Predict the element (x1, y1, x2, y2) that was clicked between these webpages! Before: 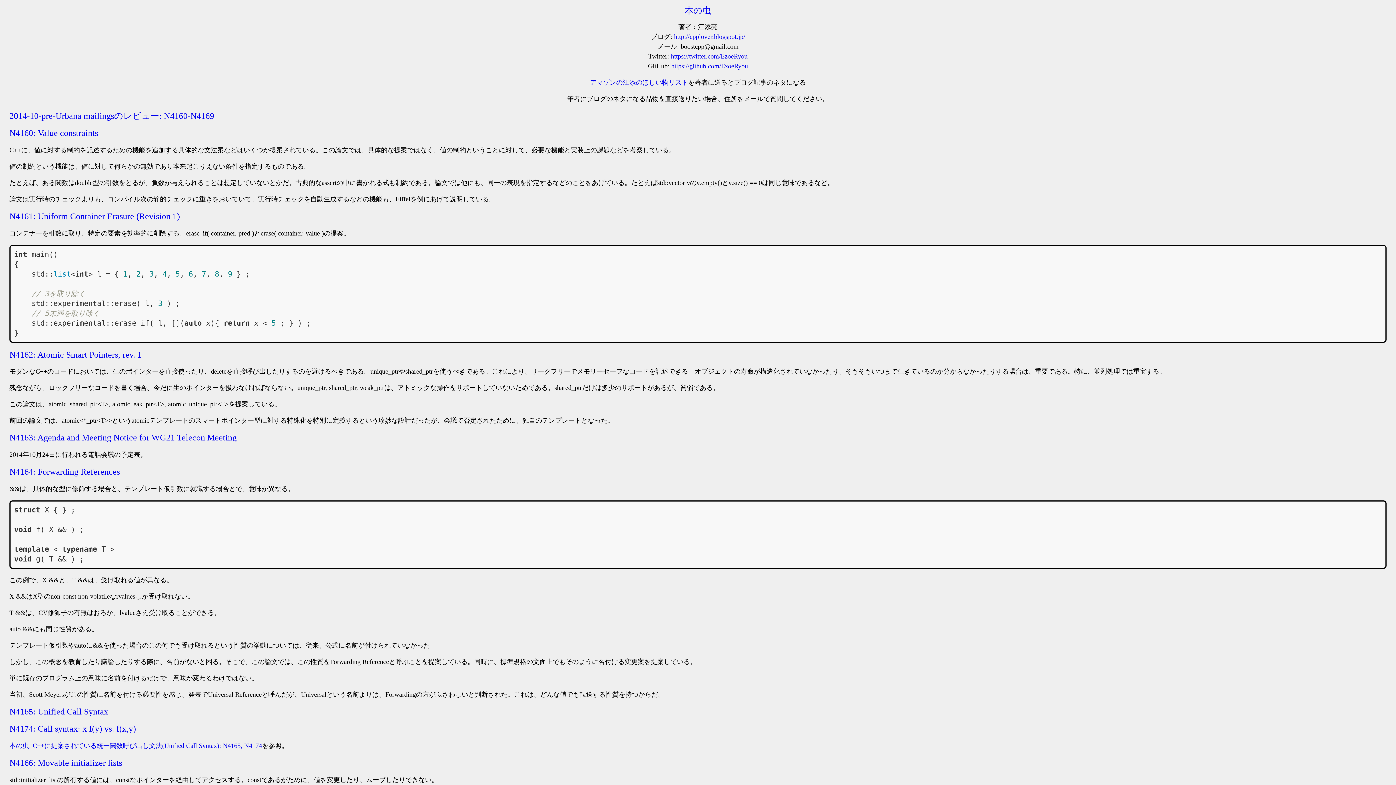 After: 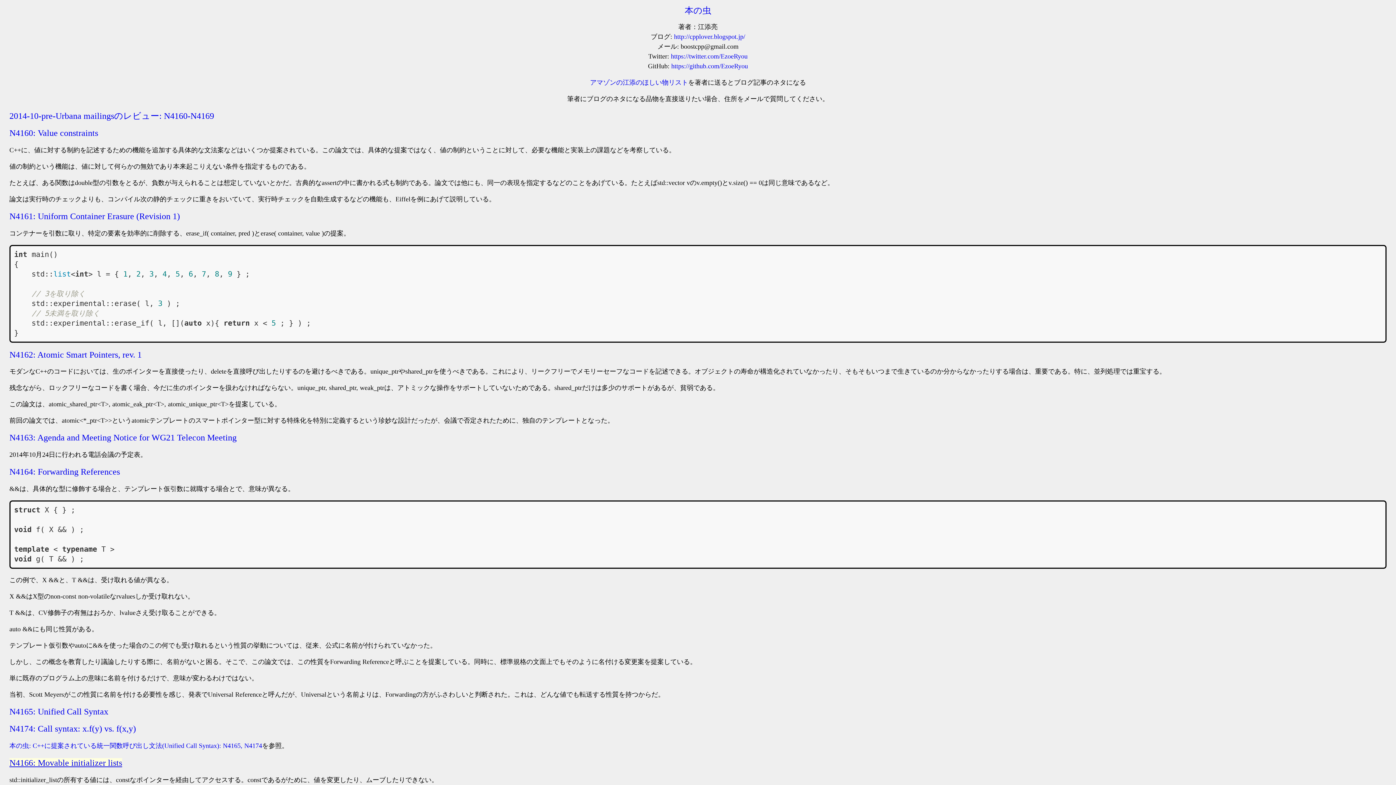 Action: label: N4166: Movable initializer lists bbox: (9, 758, 122, 767)